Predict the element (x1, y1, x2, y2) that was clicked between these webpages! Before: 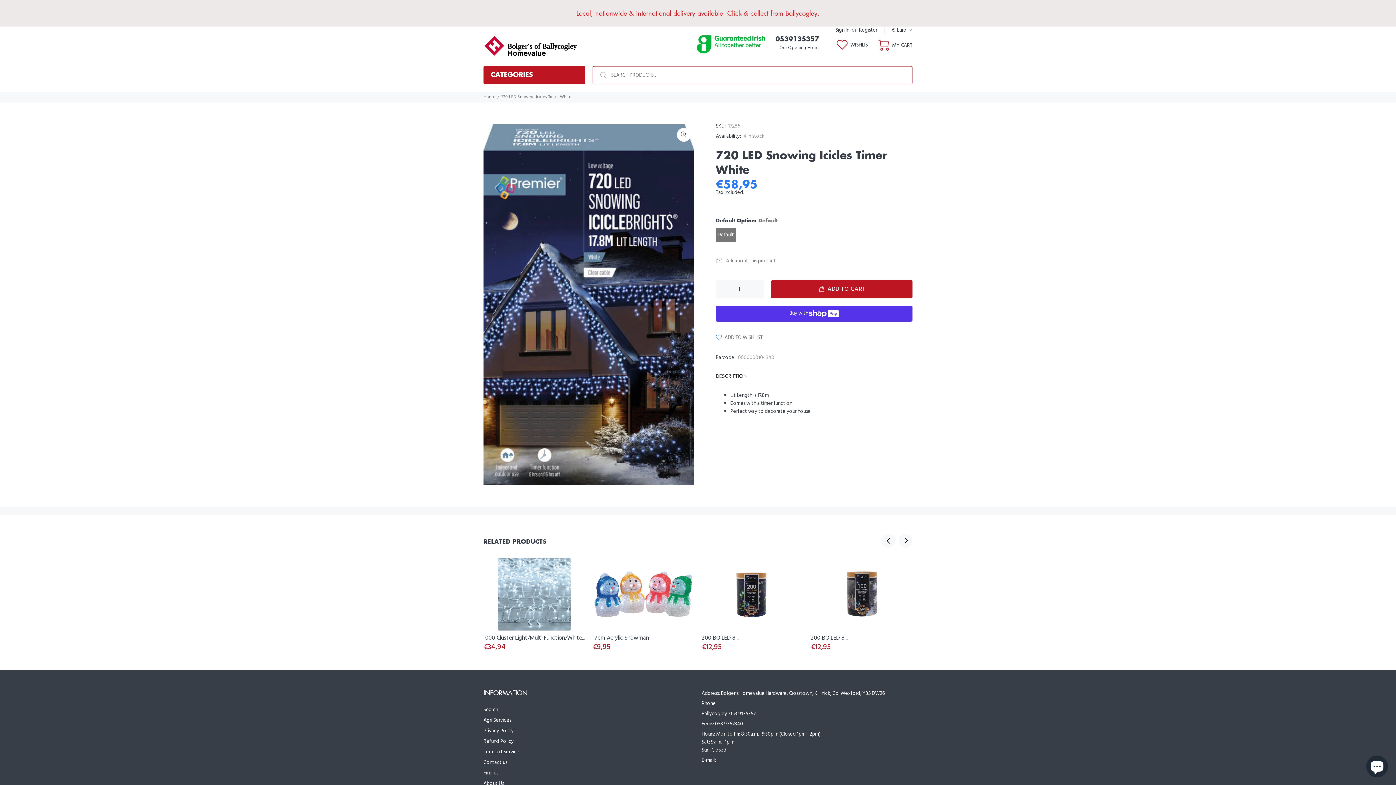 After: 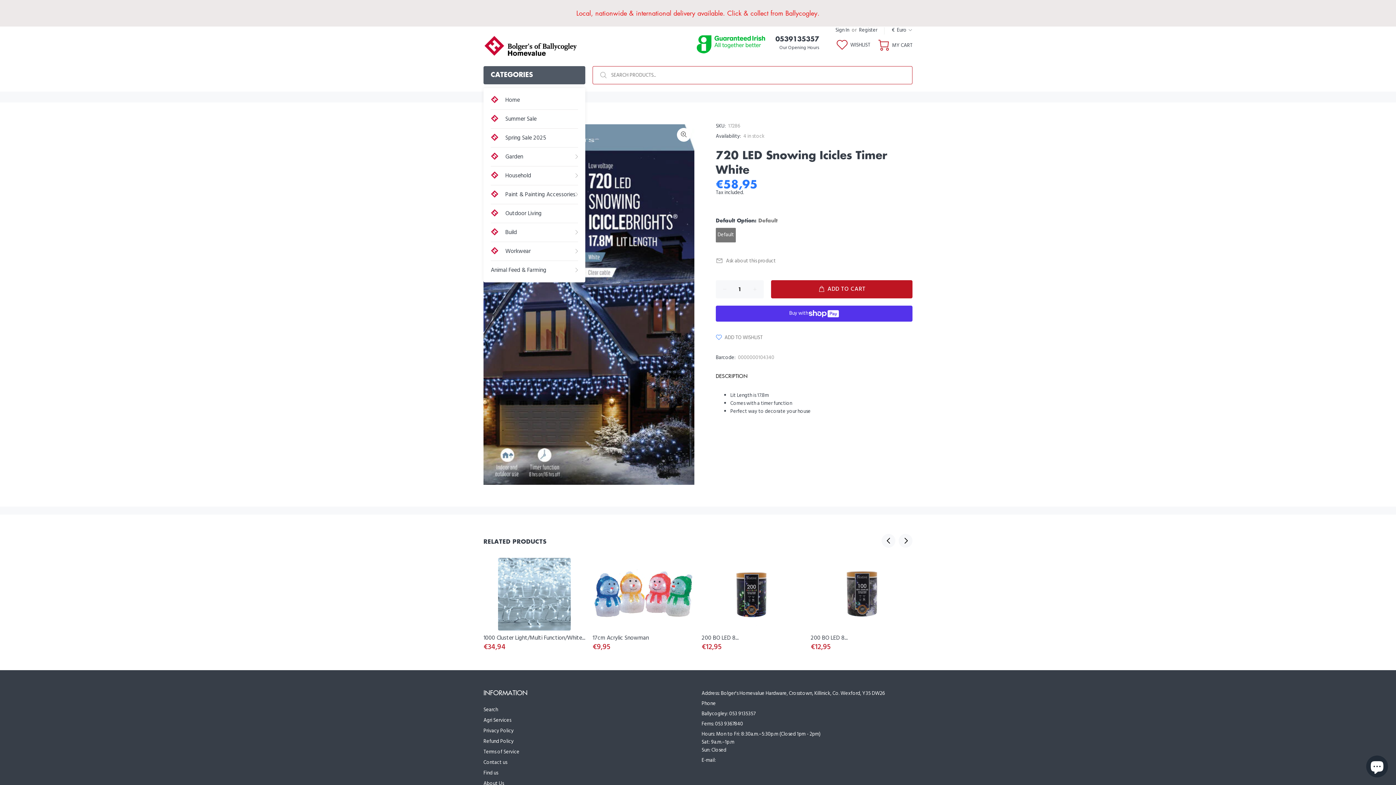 Action: bbox: (483, 66, 585, 84) label: CATEGORIES